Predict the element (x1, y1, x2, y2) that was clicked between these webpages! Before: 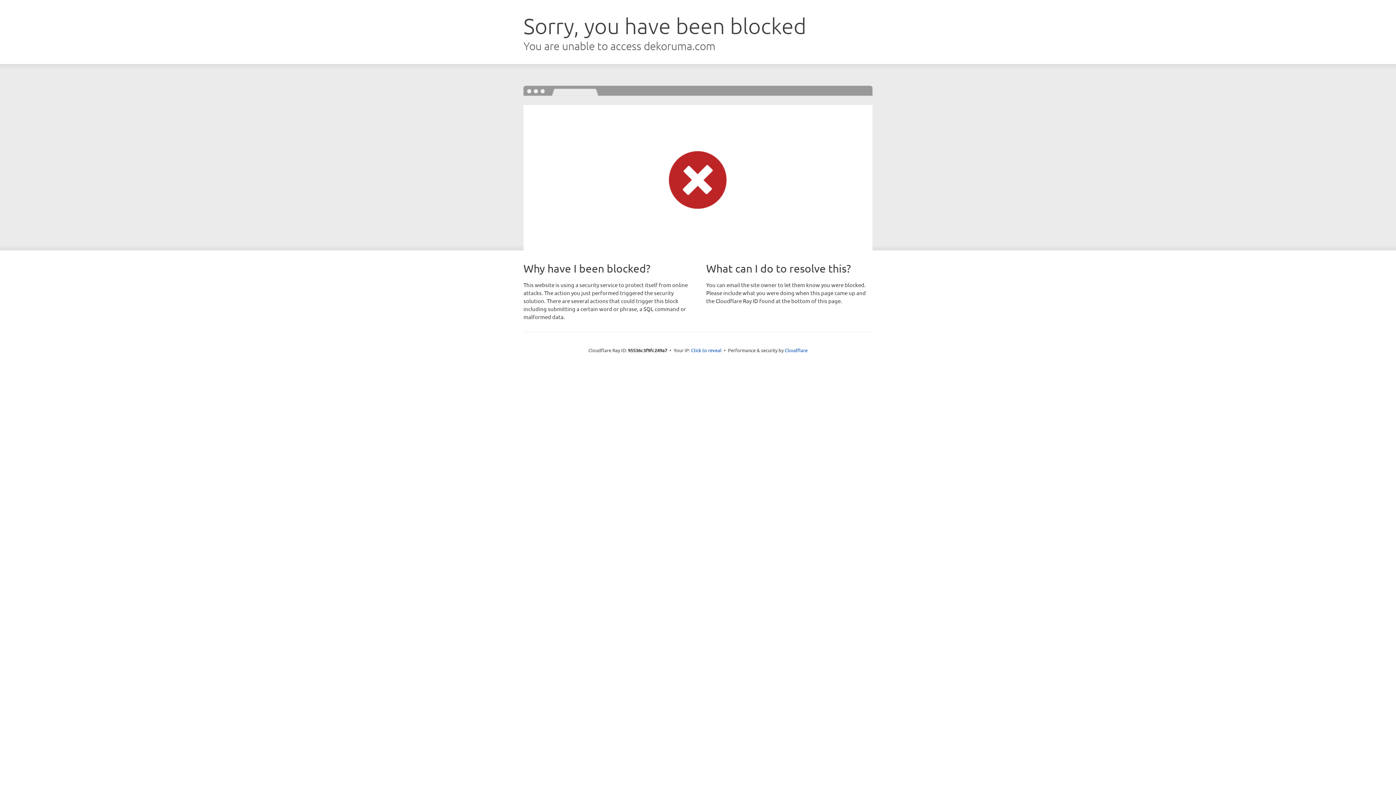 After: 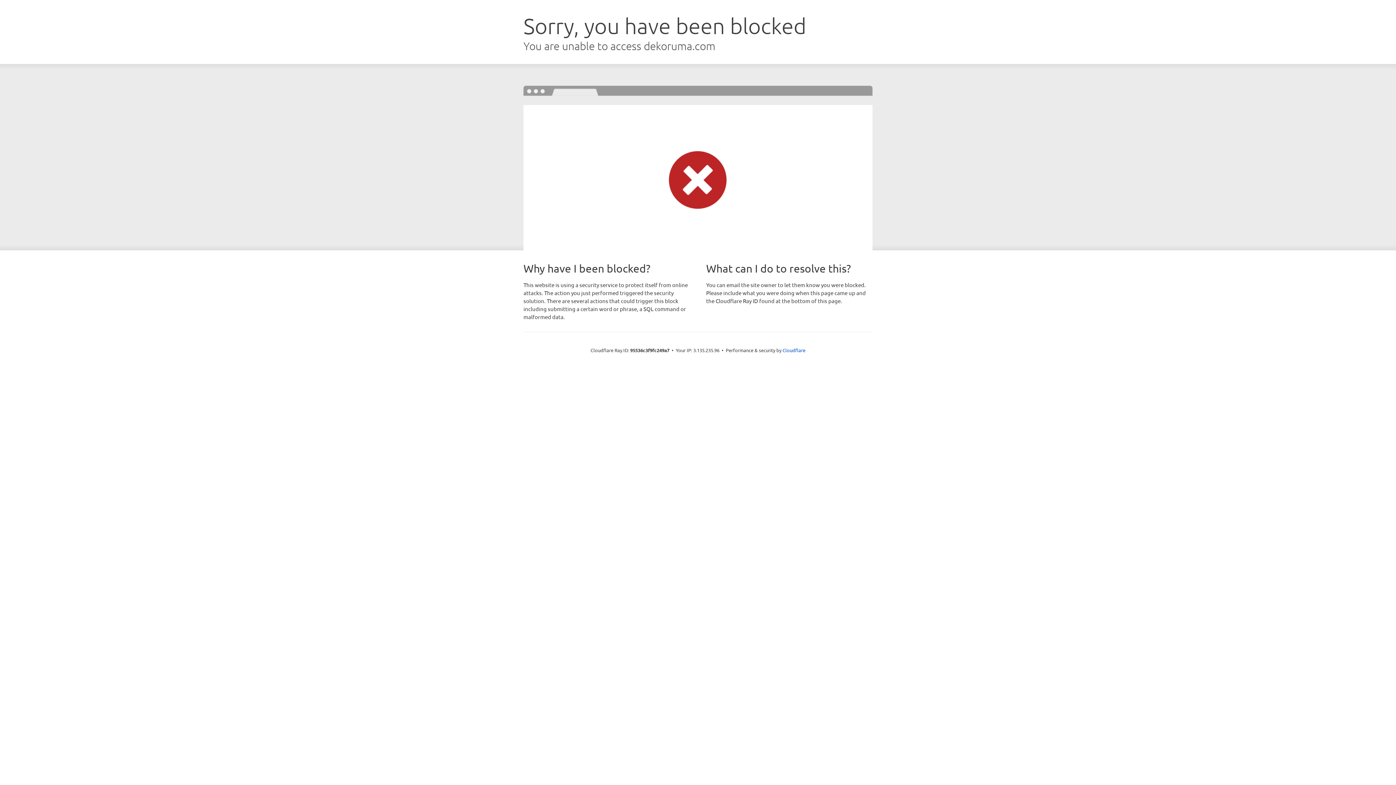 Action: label: Click to reveal bbox: (691, 346, 721, 353)